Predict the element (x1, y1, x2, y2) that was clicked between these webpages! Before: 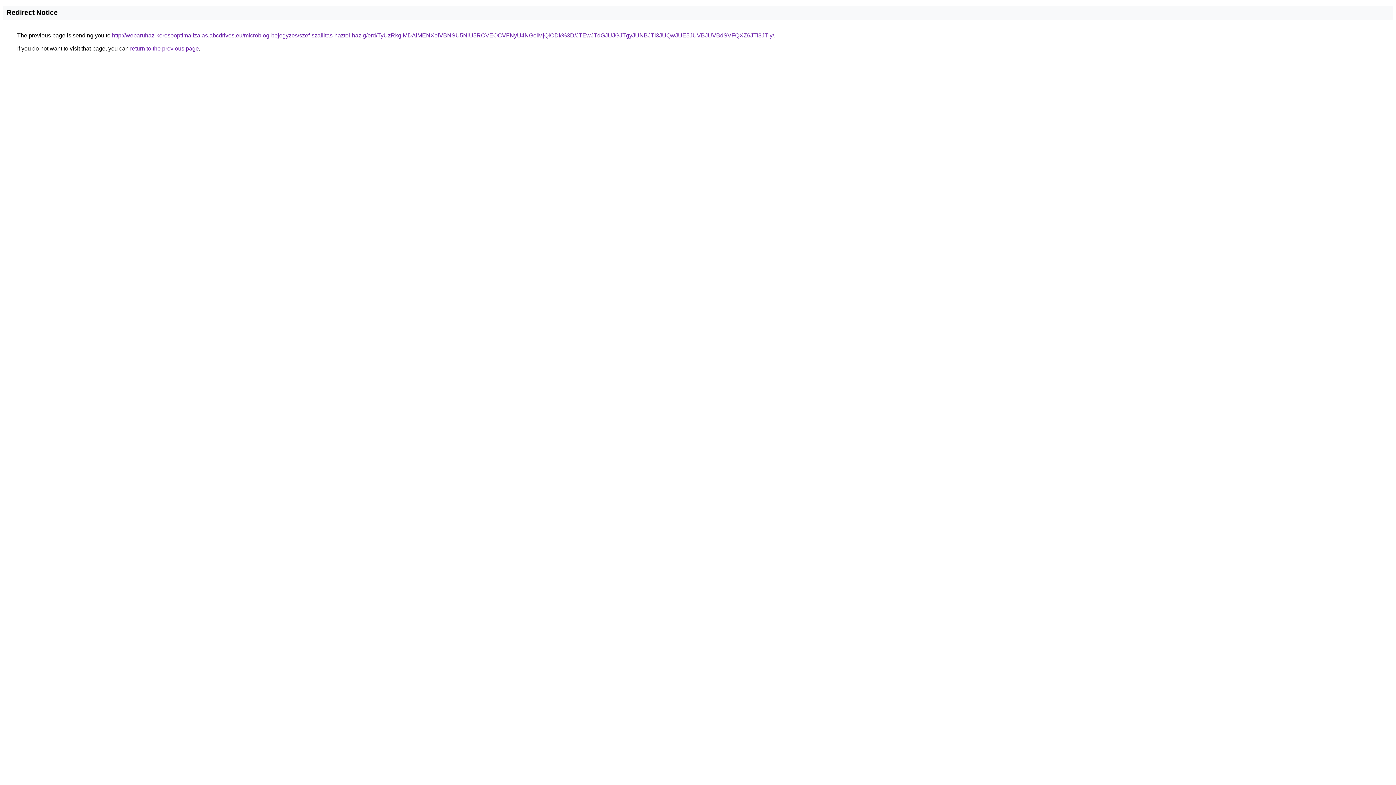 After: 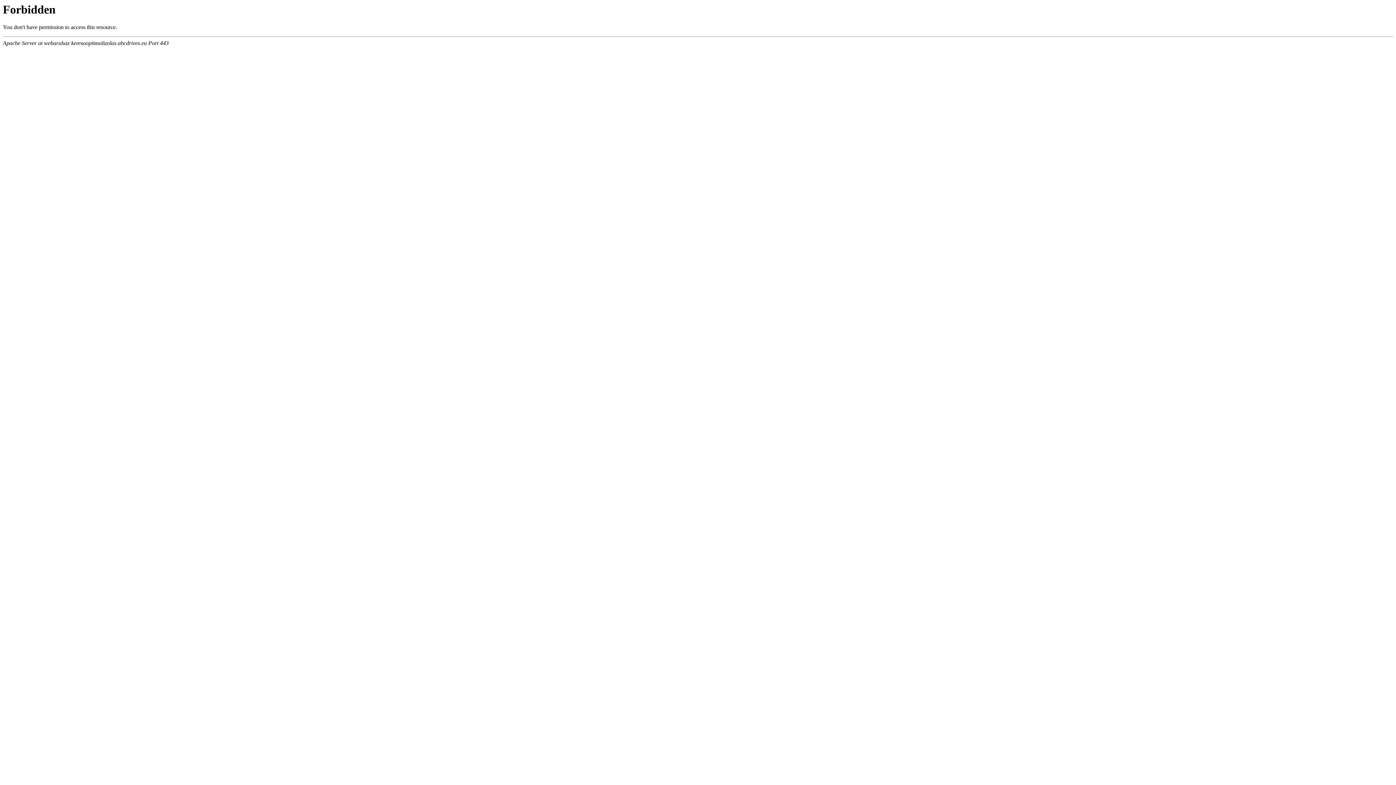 Action: bbox: (112, 32, 774, 38) label: http://webaruhaz-keresooptimalizalas.abcdrives.eu/microblog-bejegyzes/szef-szallitas-haztol-hazig/erd/TyUzRkglMDAlMENXeiVBNSU5NiU5RCVEOCVFNyU4NGolMjQlODk%3D/JTEwJTdGJUJGJTgyJUNBJTI3JUQwJUE5JUVBJUVBdSVFQXZ6JTI3JTIy/